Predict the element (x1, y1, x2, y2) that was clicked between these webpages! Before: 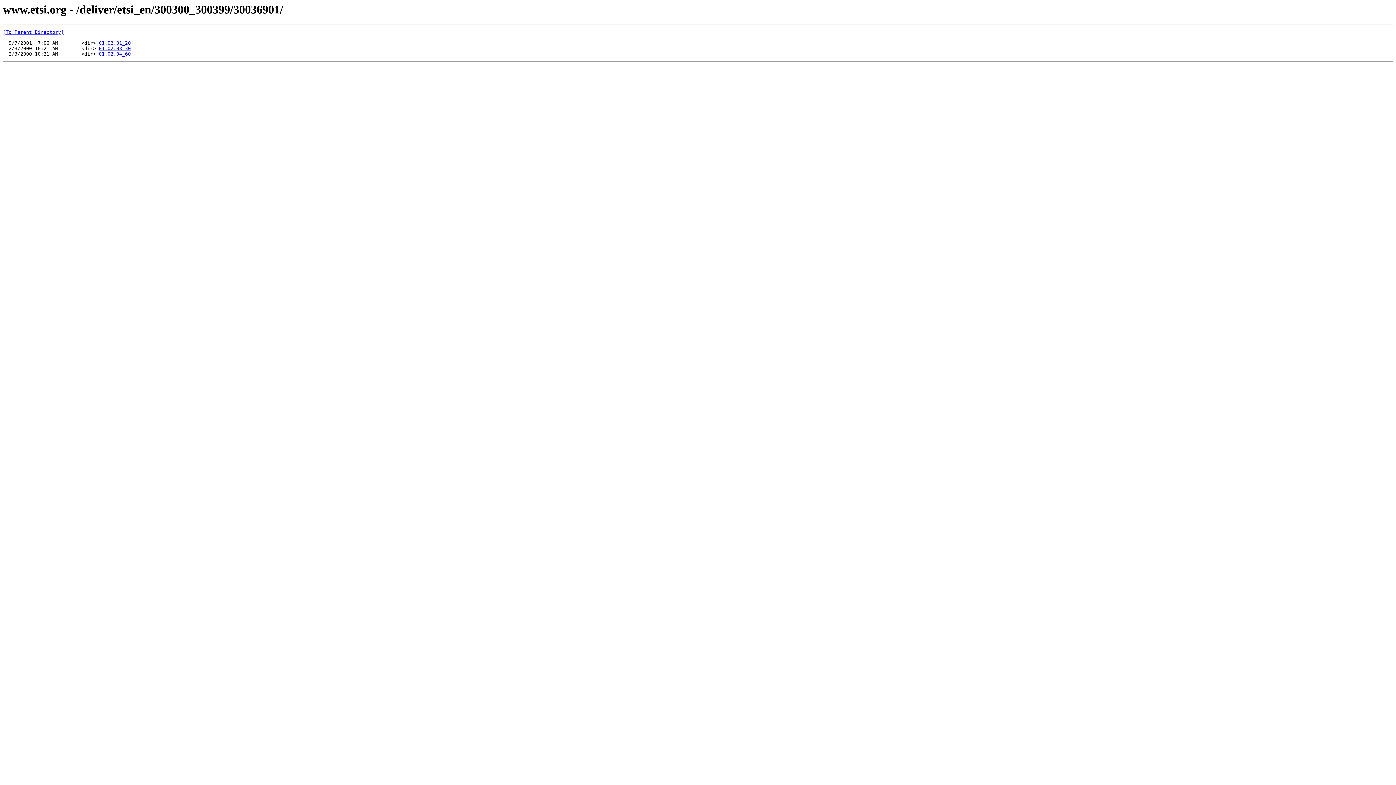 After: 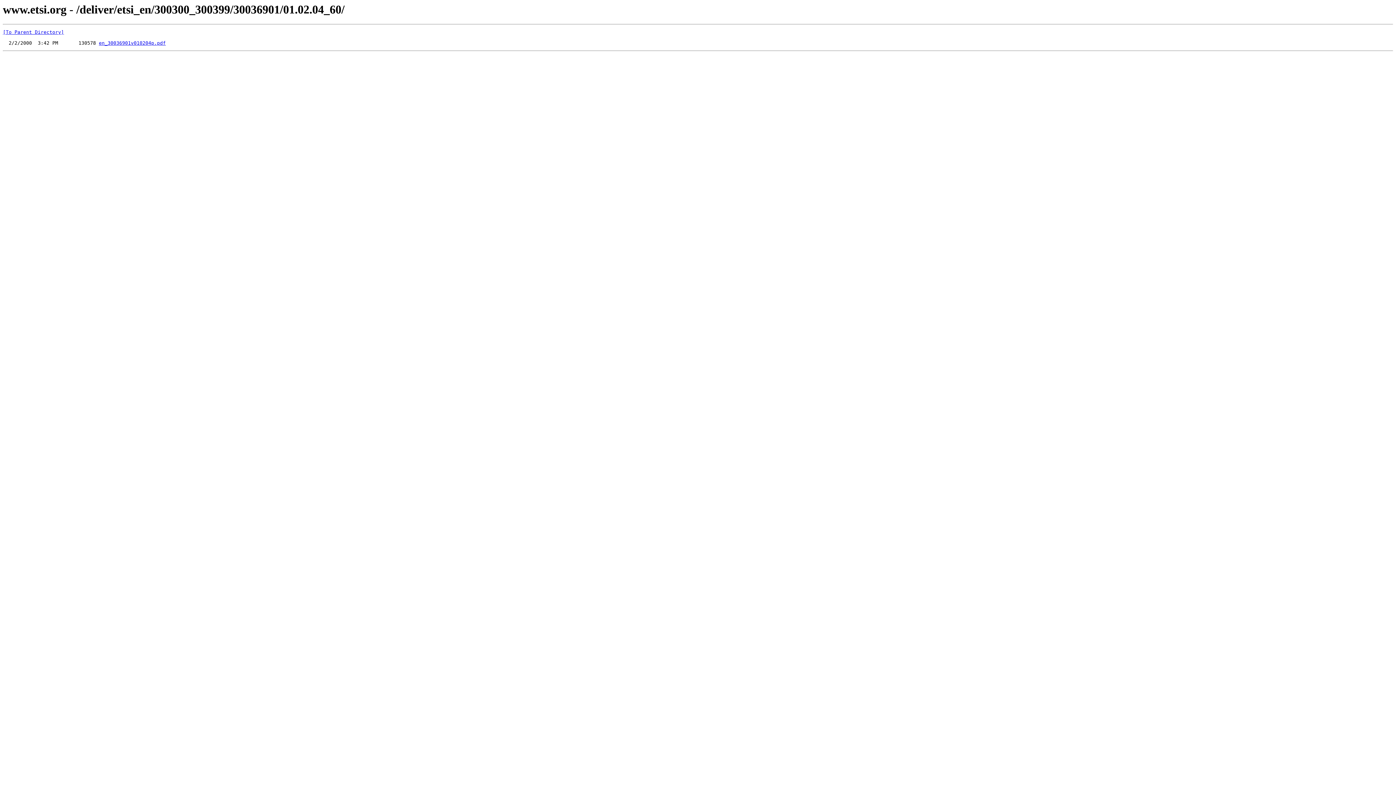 Action: bbox: (98, 51, 130, 56) label: 01.02.04_60